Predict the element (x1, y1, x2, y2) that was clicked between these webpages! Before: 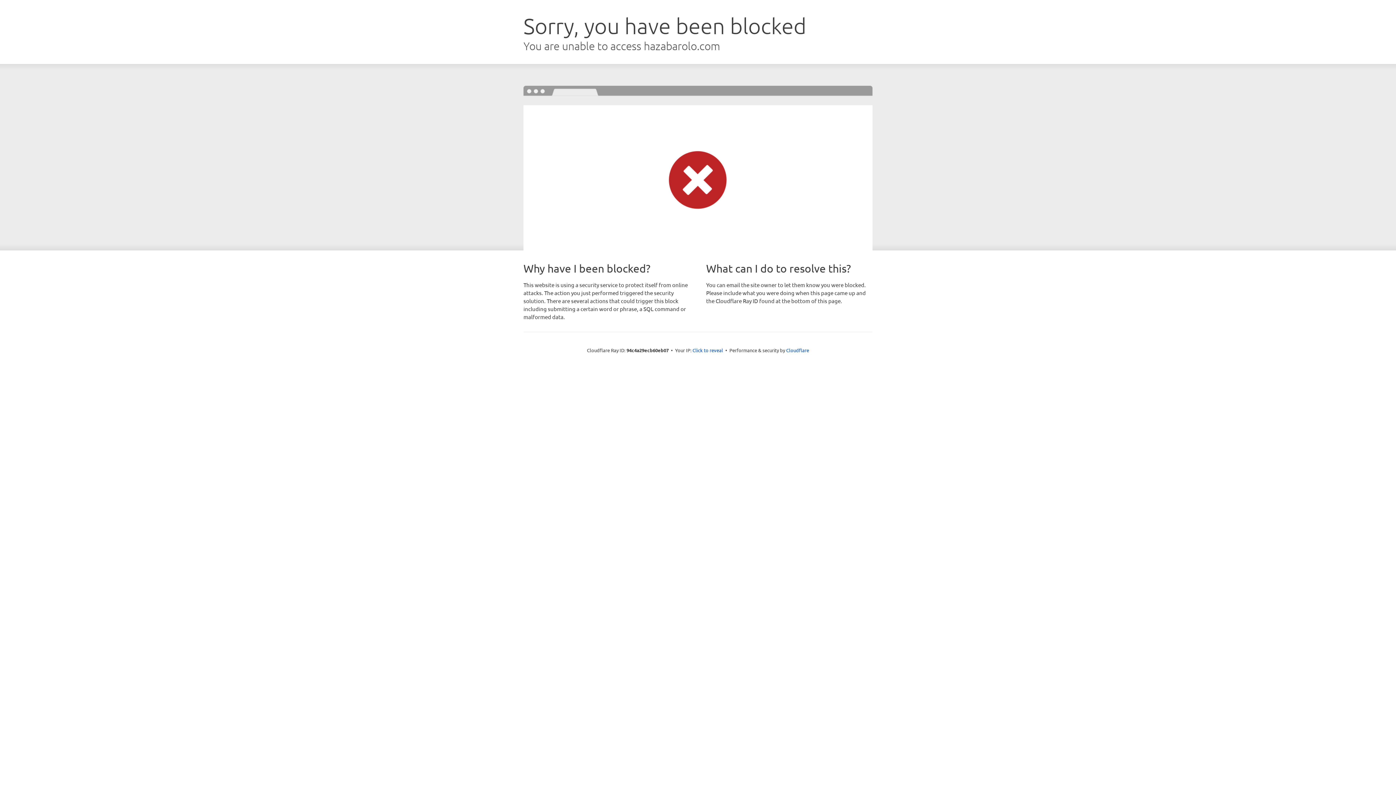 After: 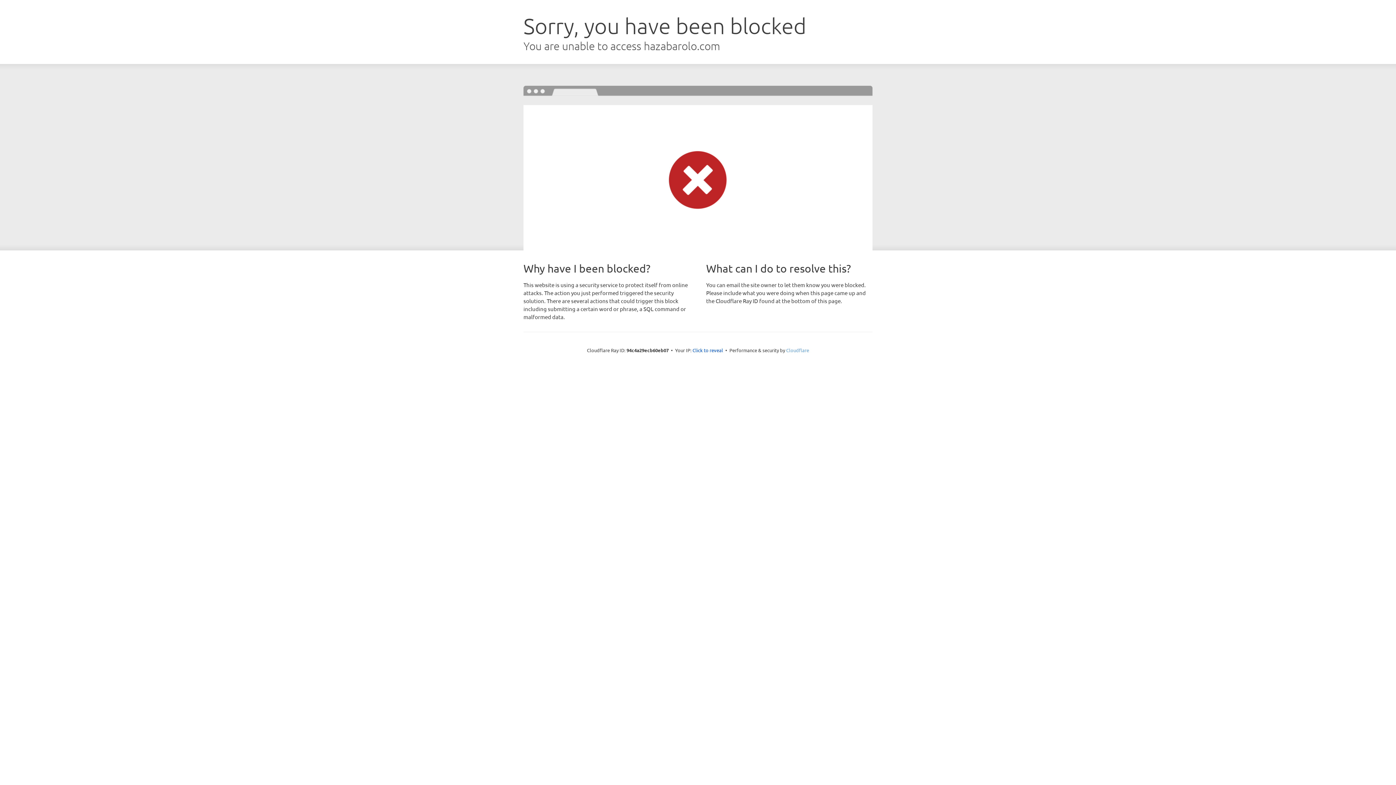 Action: bbox: (786, 347, 809, 353) label: Cloudflare